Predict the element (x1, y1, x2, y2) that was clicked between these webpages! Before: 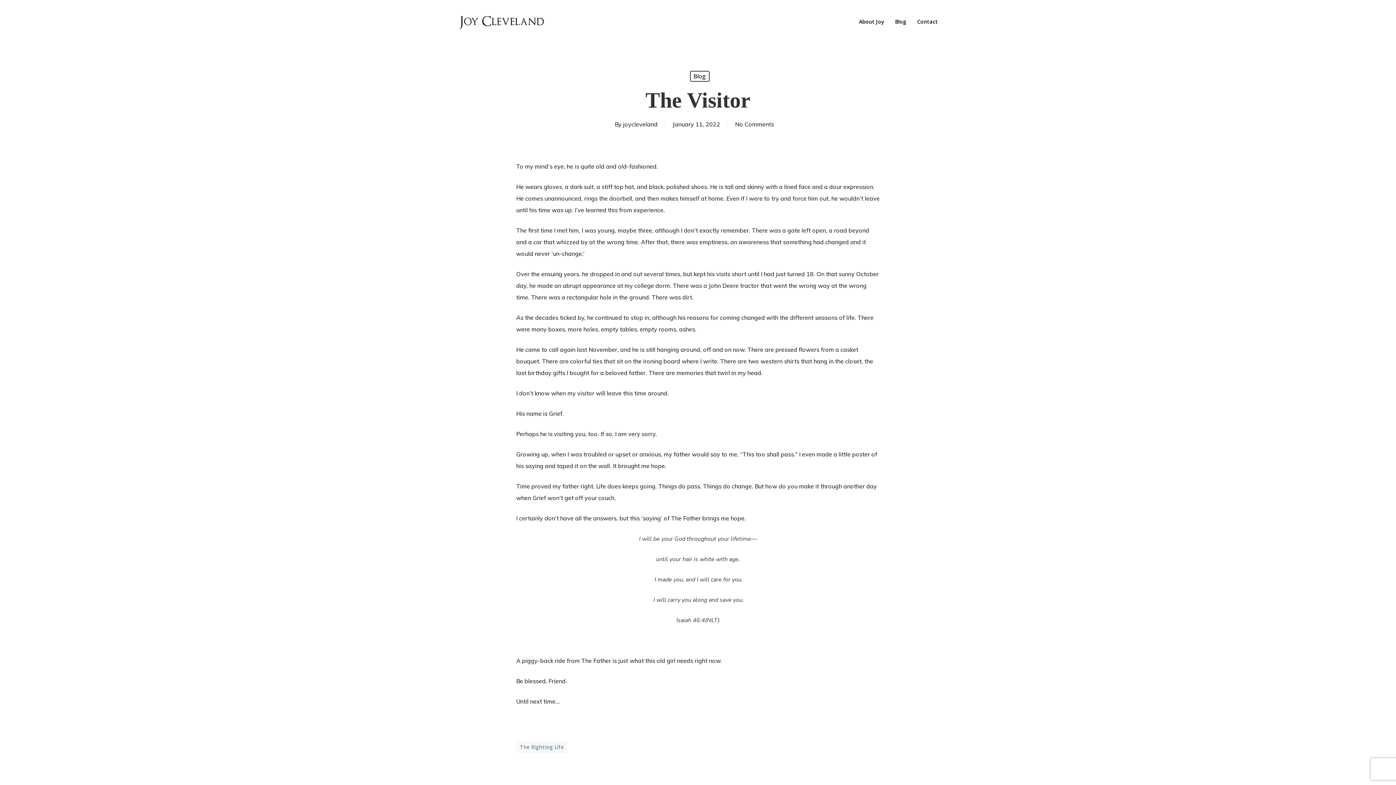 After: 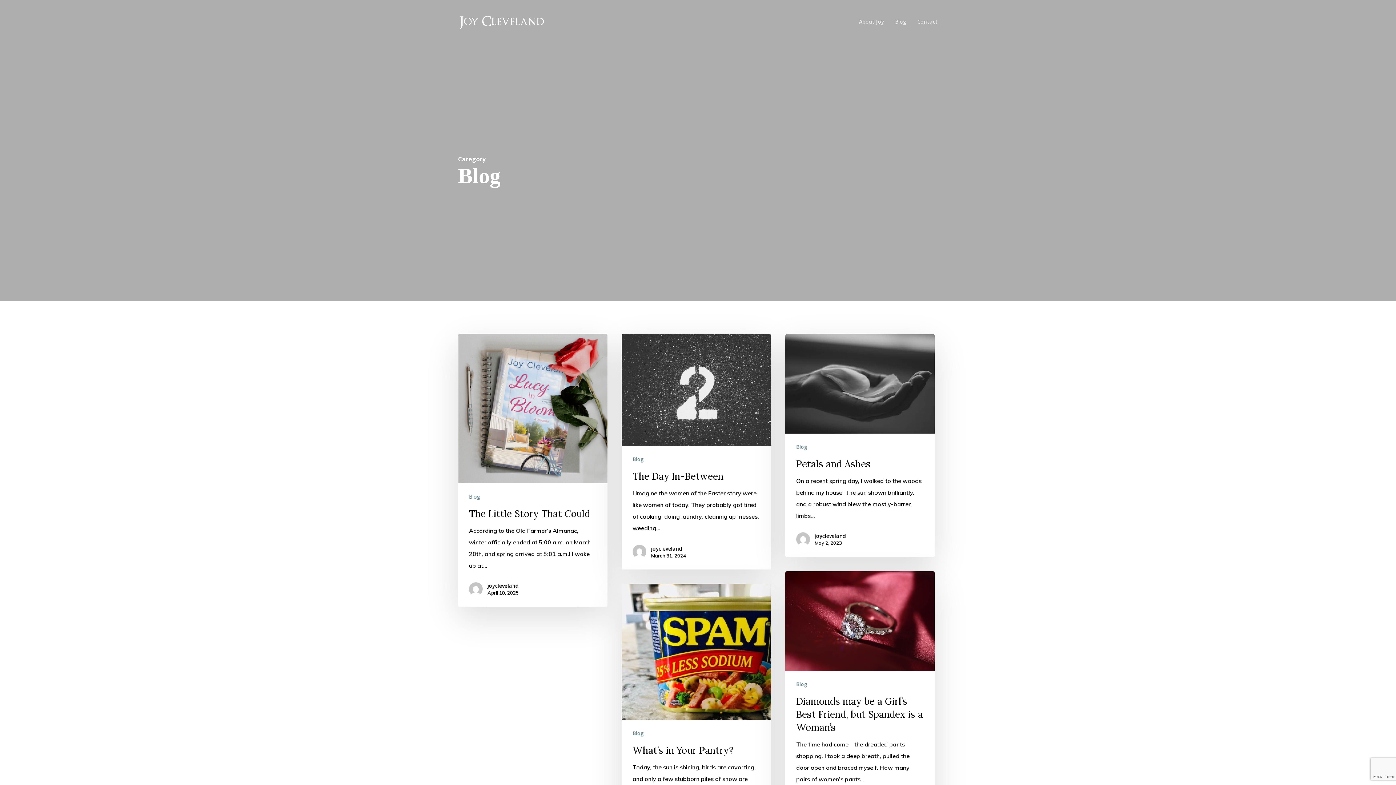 Action: label: Blog bbox: (690, 70, 709, 81)